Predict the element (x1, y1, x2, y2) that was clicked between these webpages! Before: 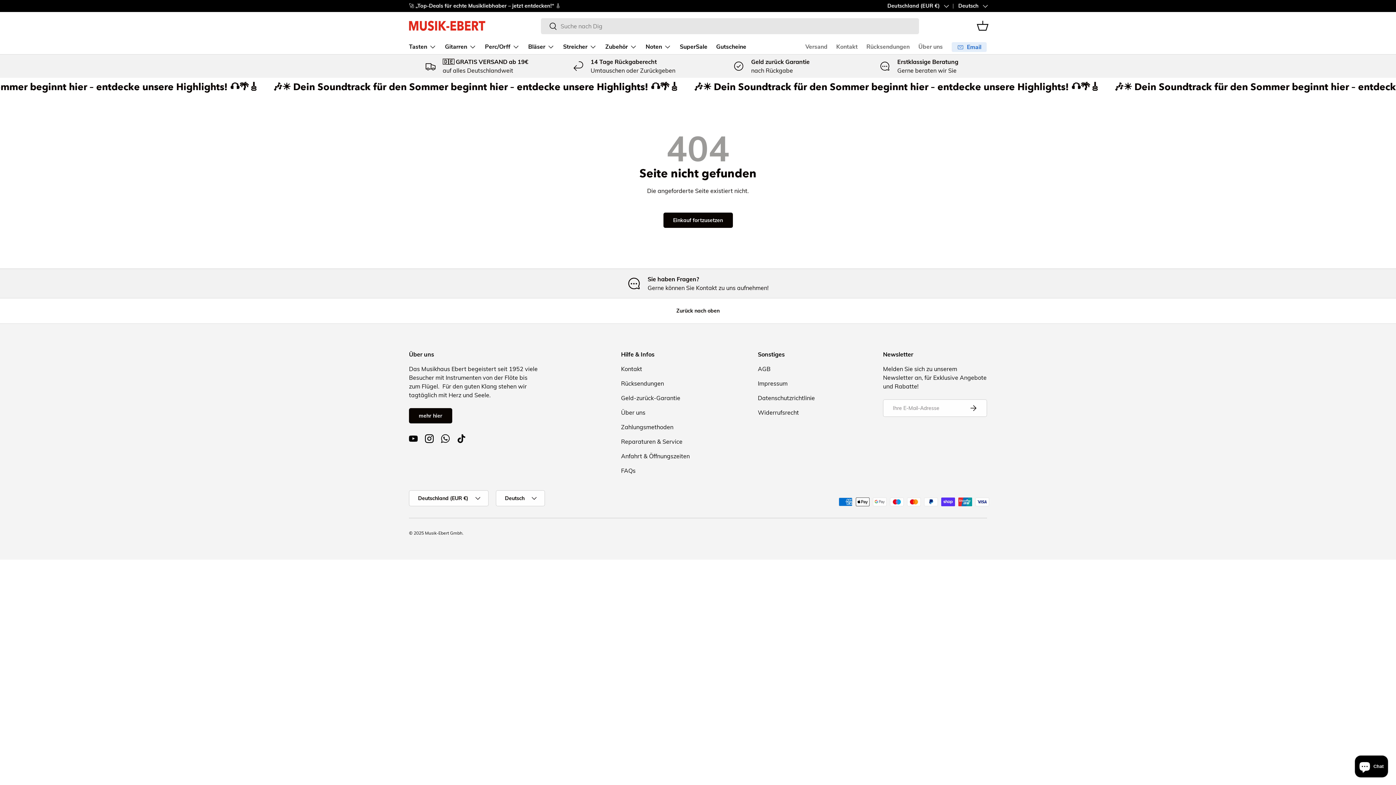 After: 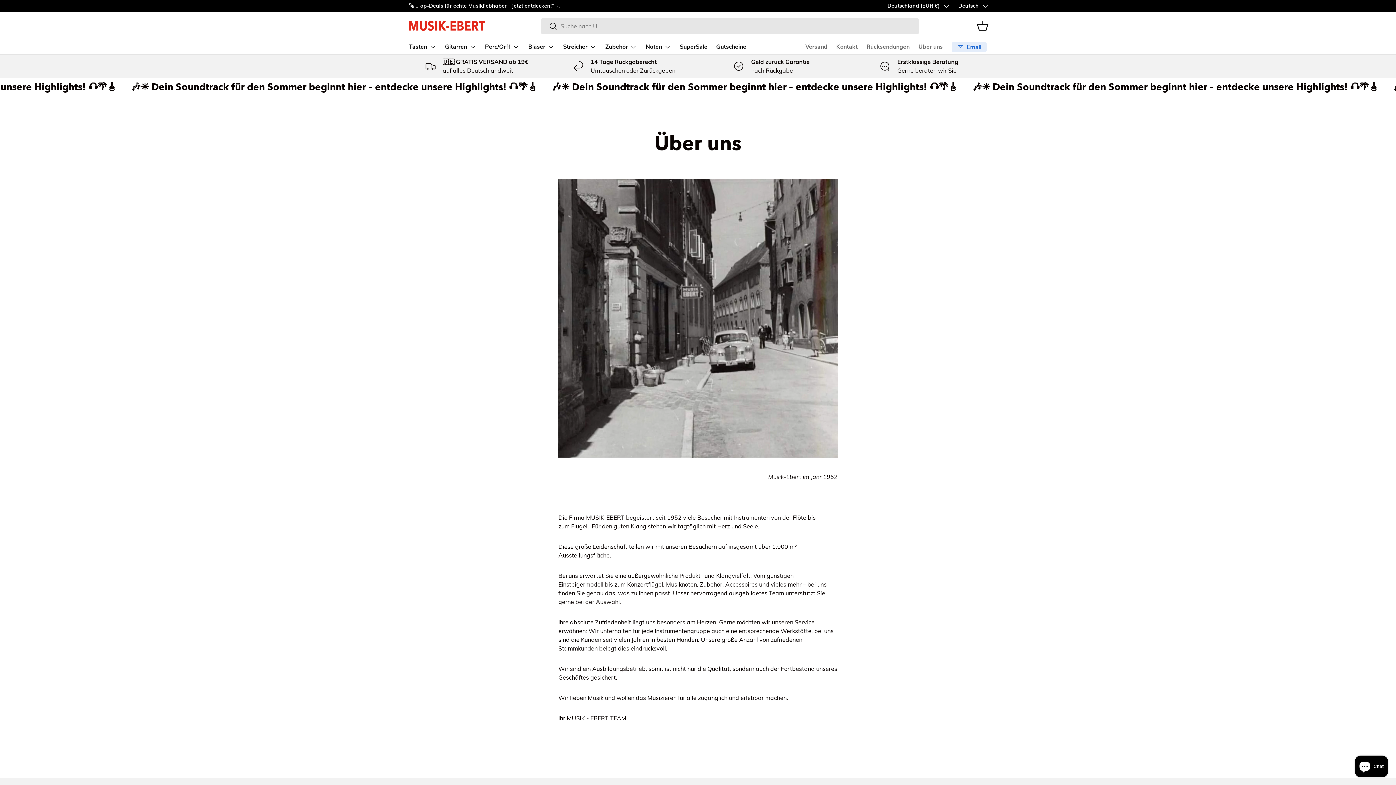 Action: label: Über uns bbox: (918, 40, 942, 54)